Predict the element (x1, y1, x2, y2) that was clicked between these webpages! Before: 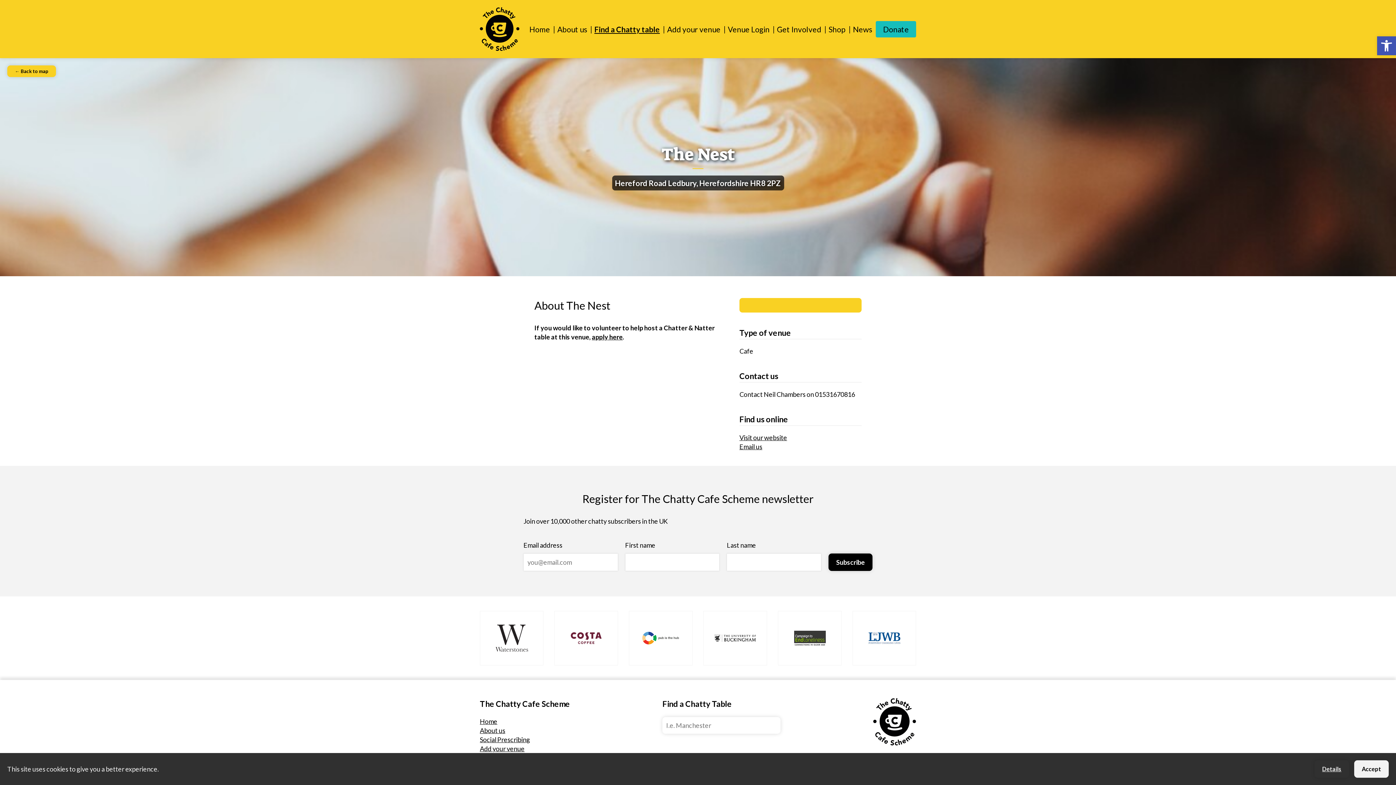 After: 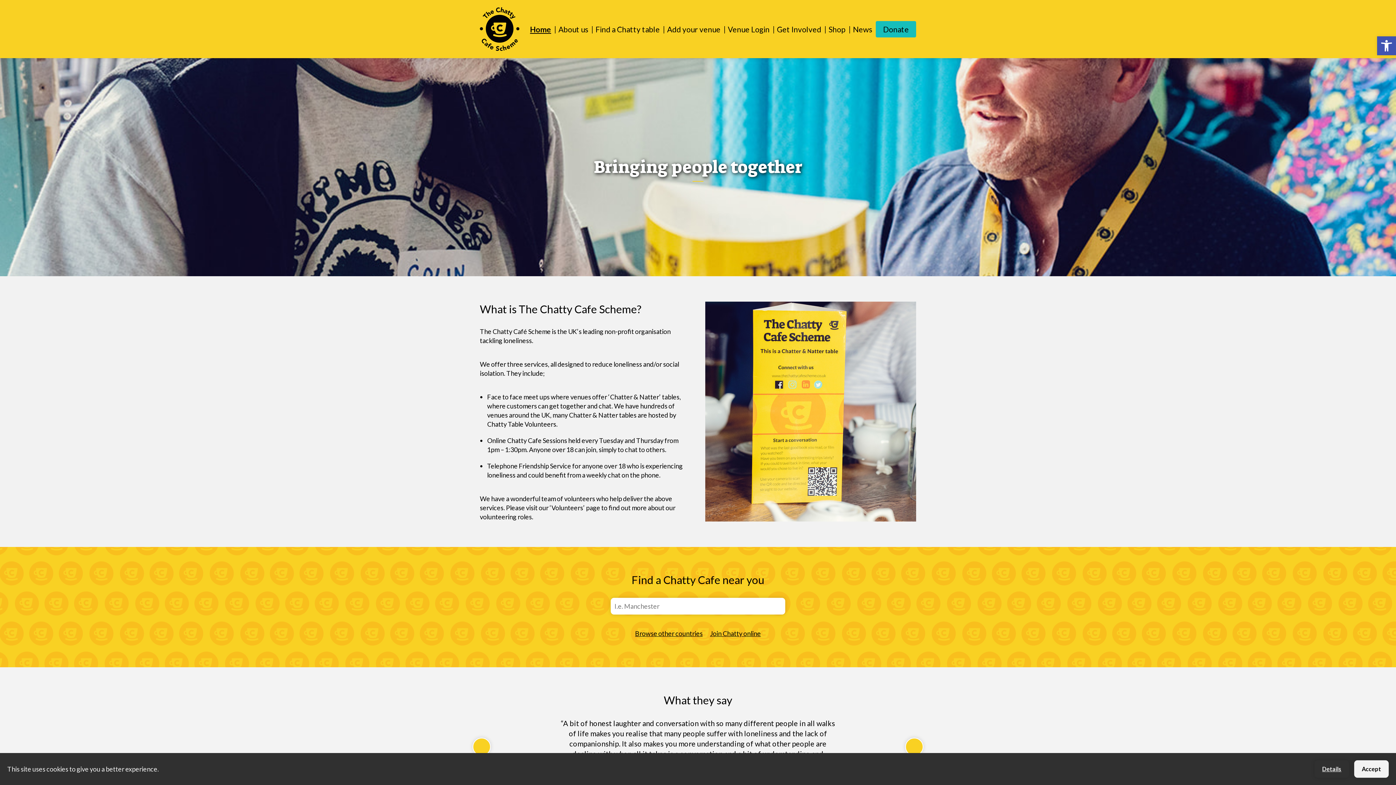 Action: bbox: (480, 0, 519, 58)